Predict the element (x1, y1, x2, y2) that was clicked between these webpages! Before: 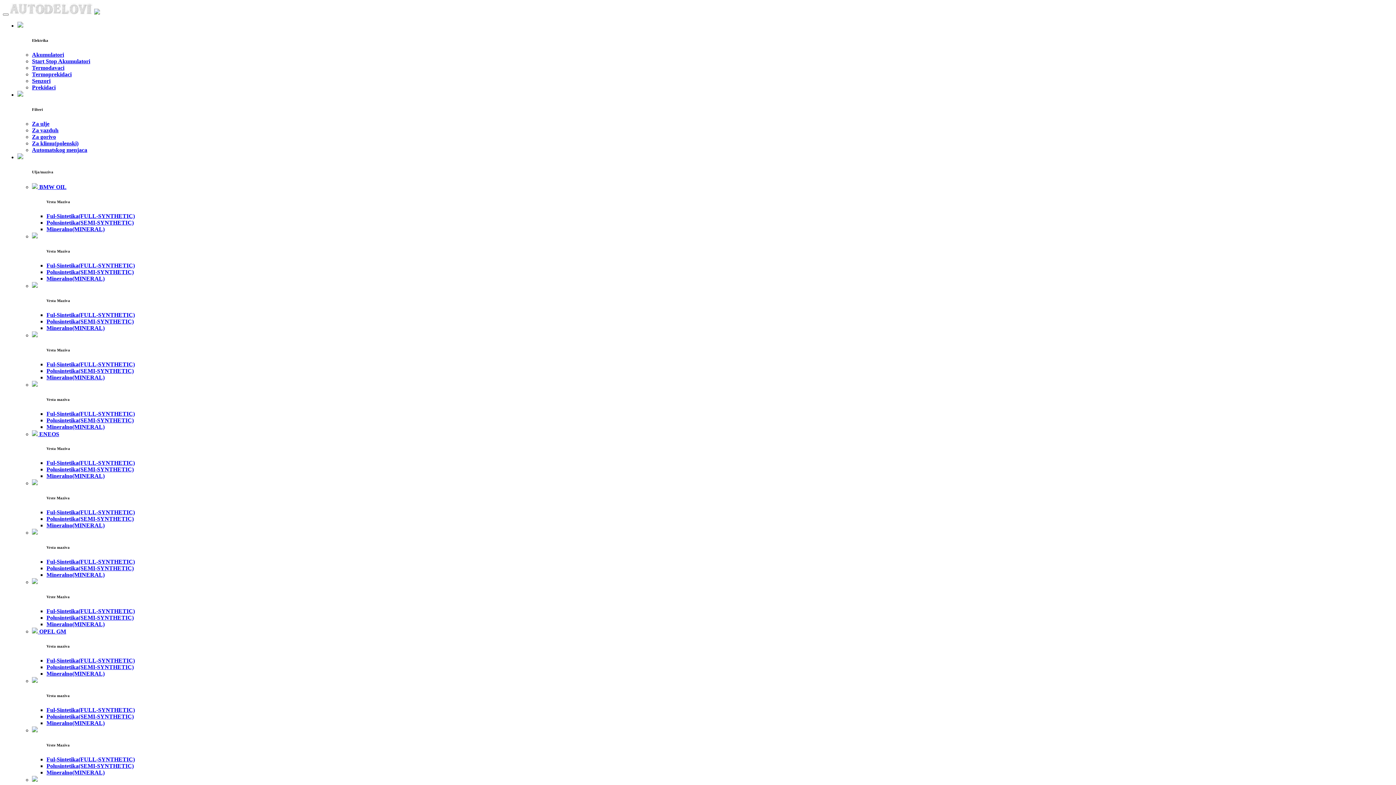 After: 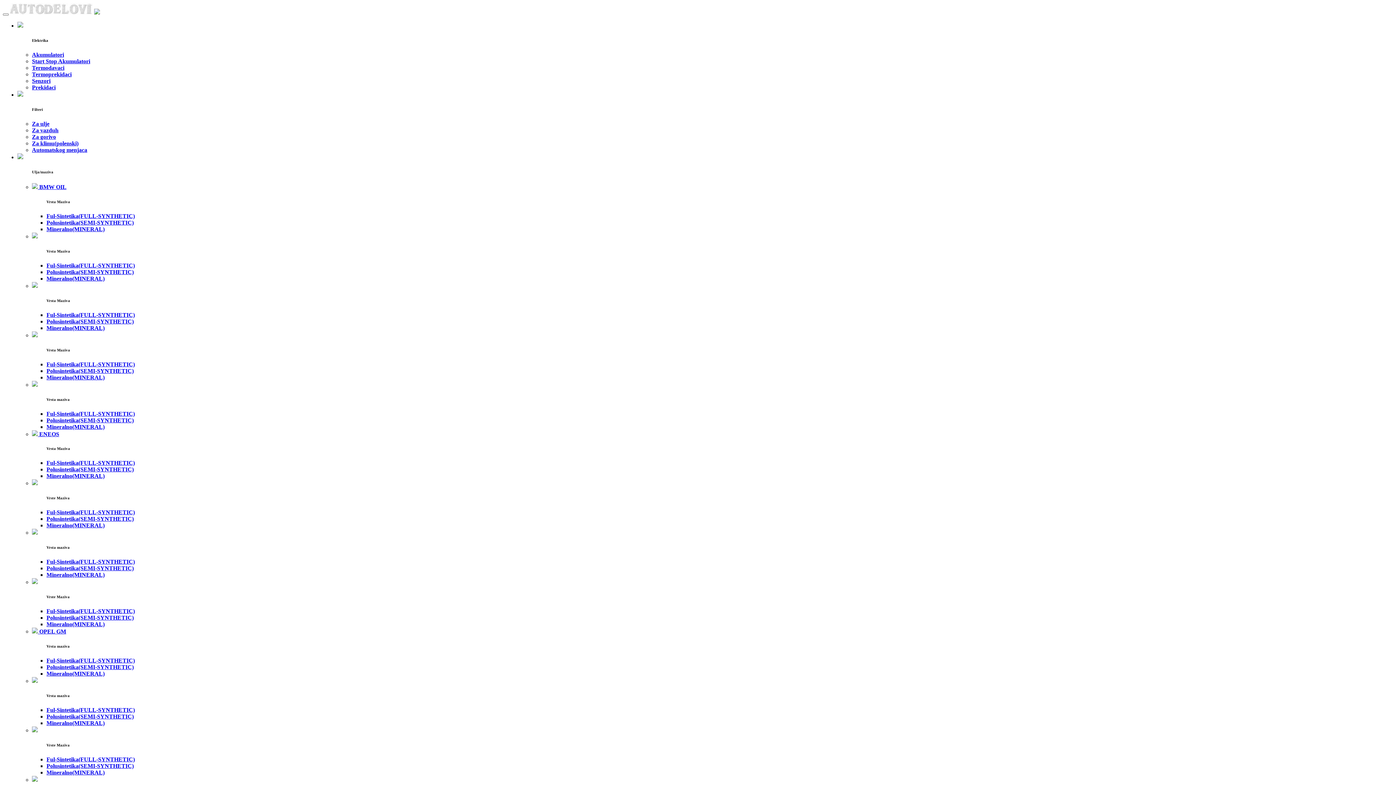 Action: label: Polusintetika(SEMI-SYNTHETIC) bbox: (46, 615, 133, 621)